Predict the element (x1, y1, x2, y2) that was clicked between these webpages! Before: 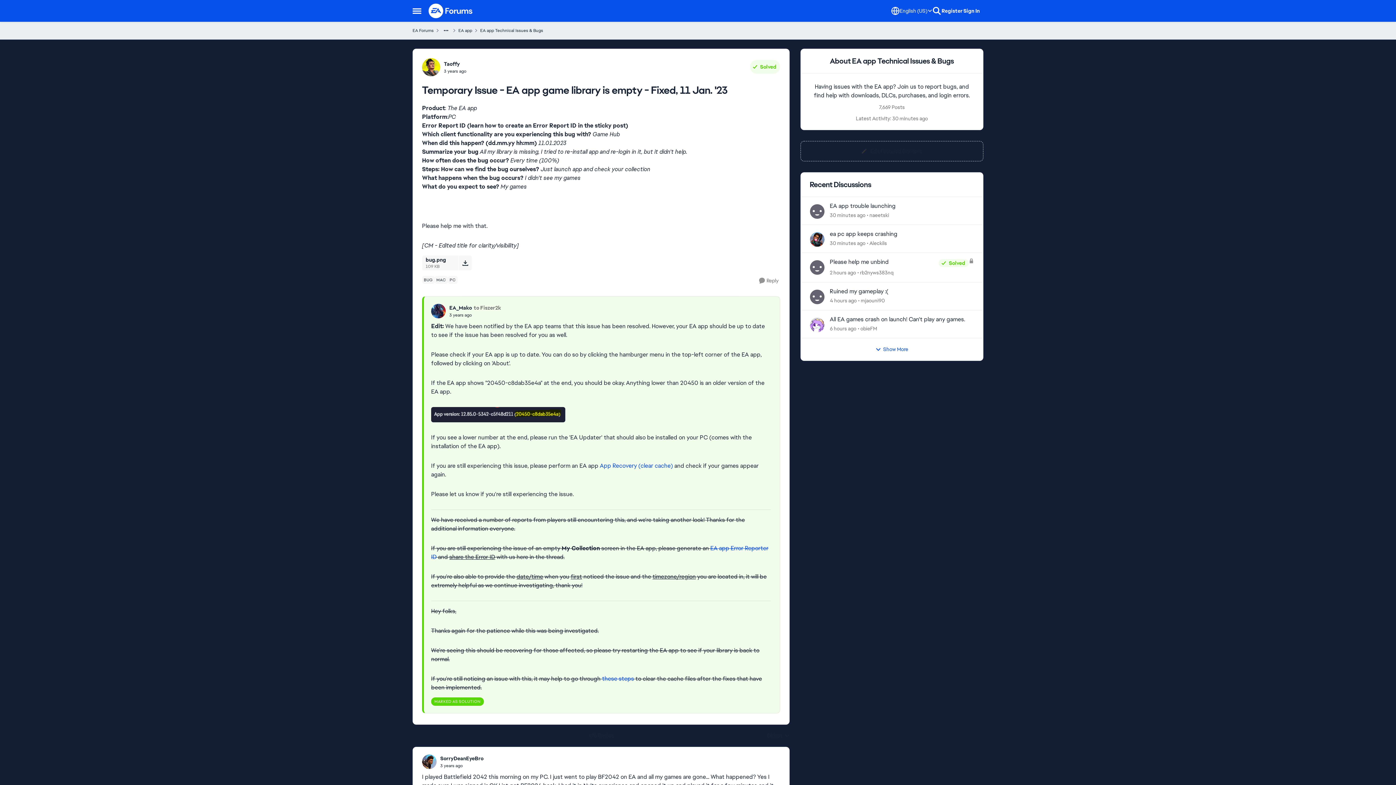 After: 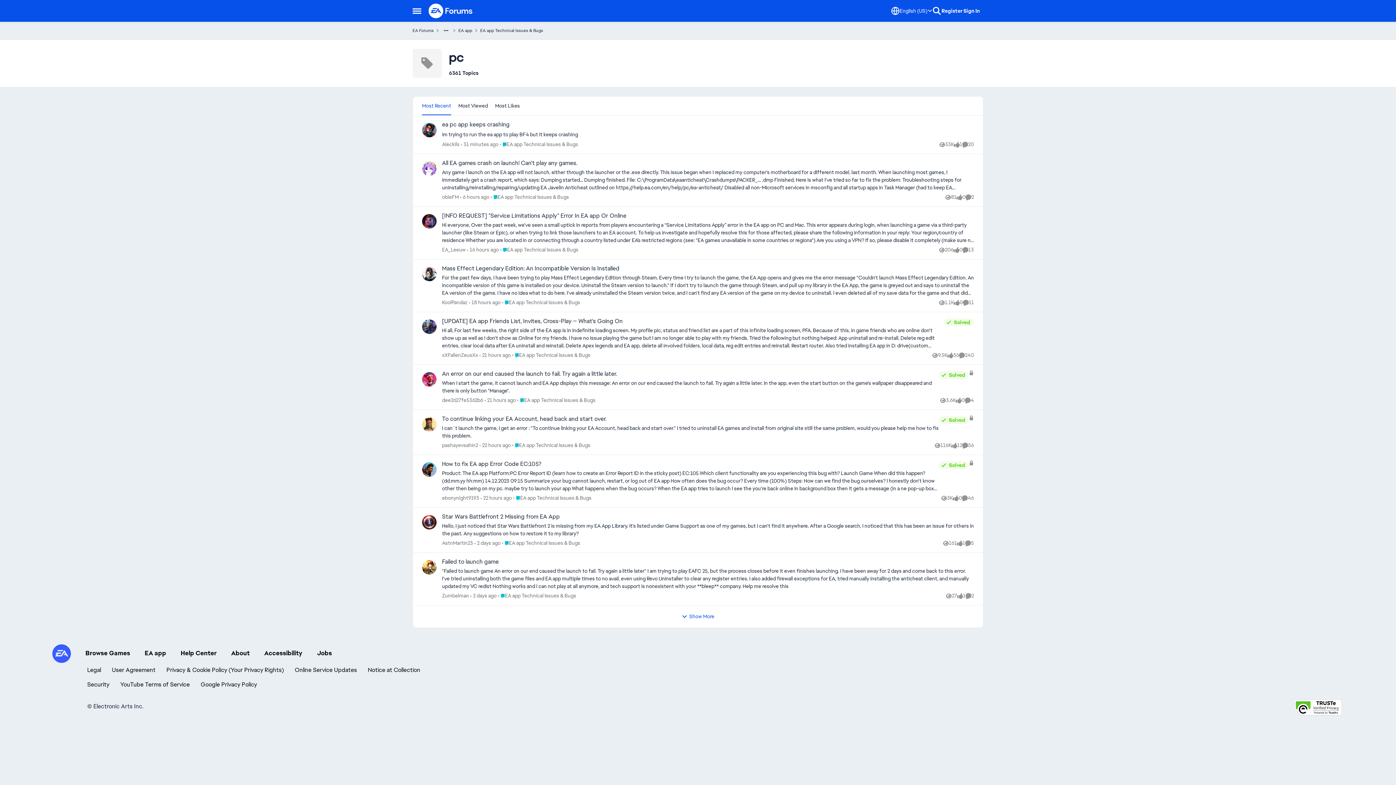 Action: bbox: (448, 276, 457, 284) label: Tag name pc